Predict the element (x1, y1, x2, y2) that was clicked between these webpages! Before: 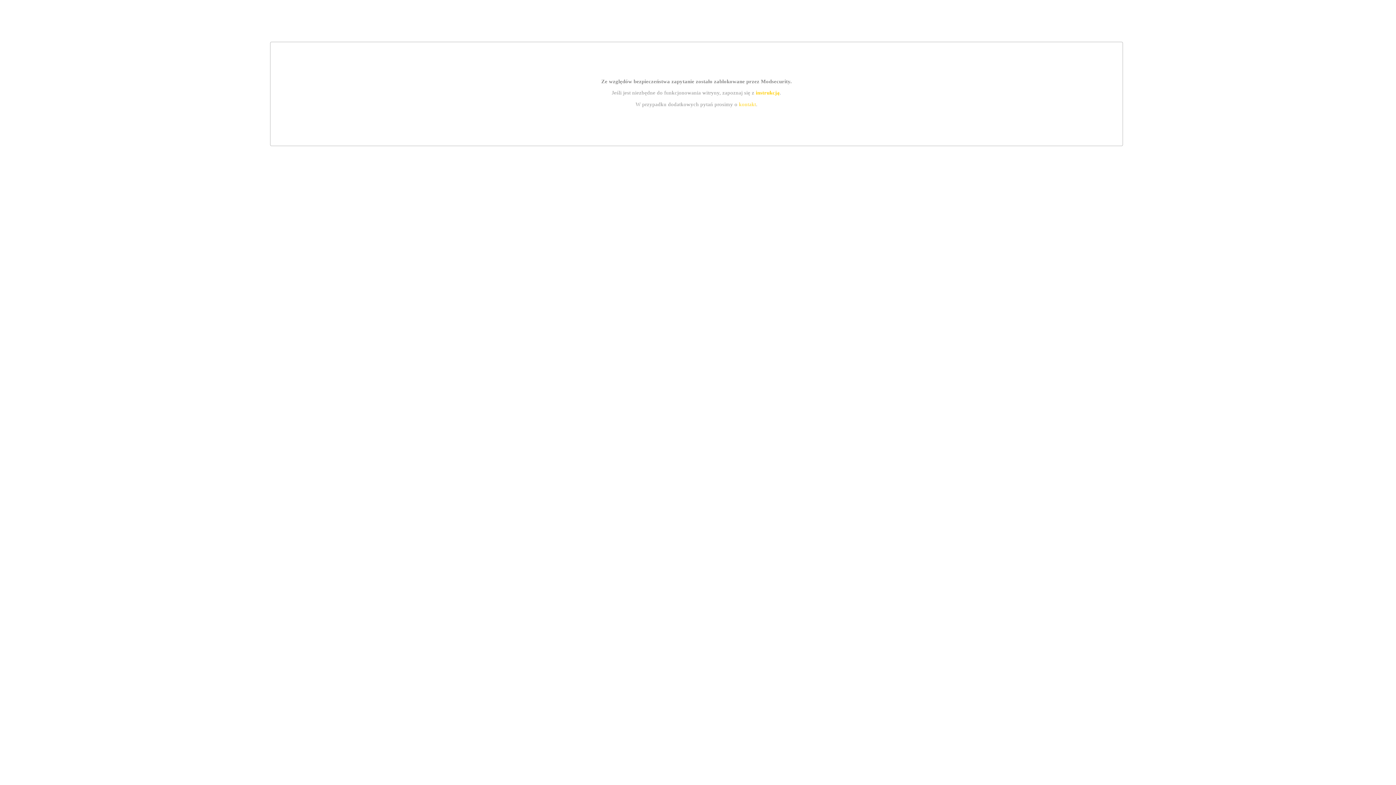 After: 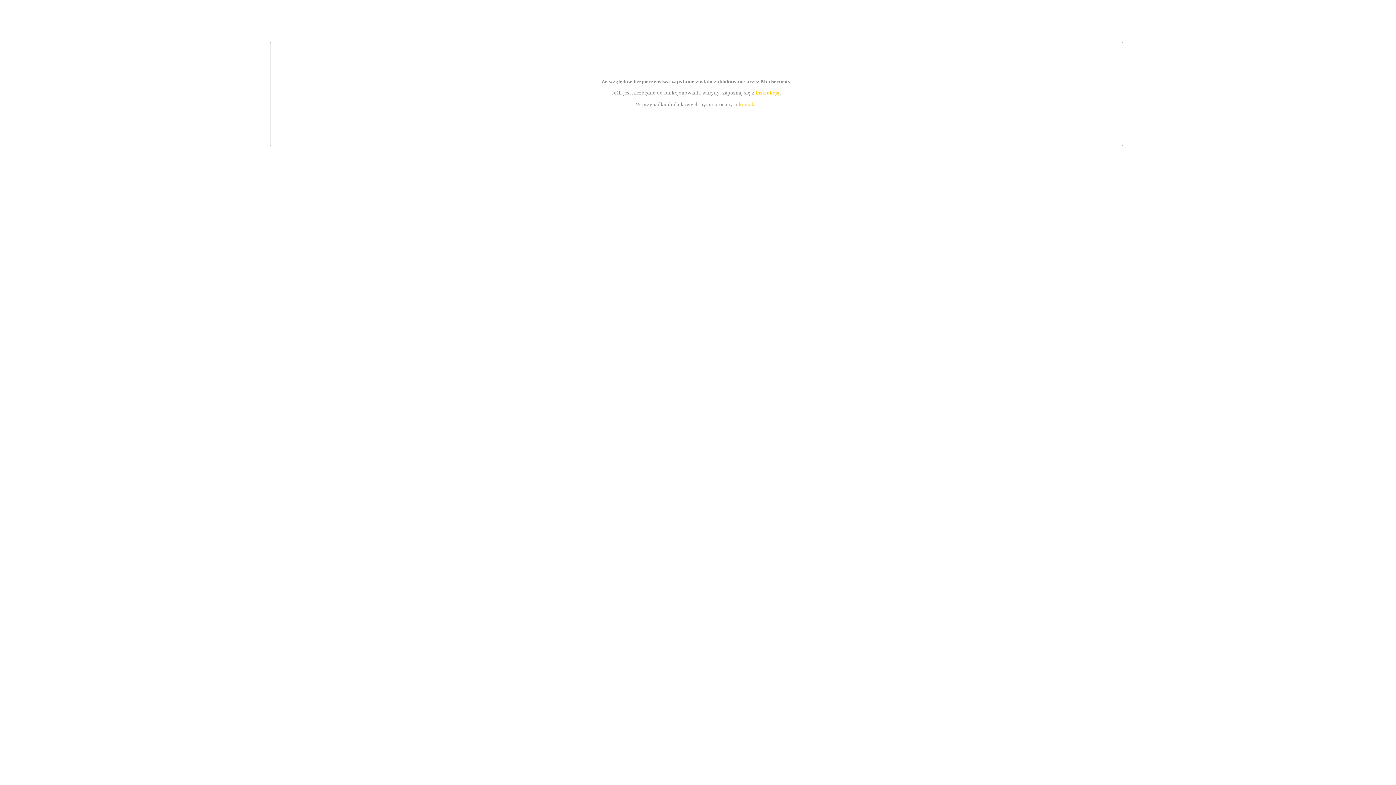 Action: label: kontakt bbox: (739, 101, 756, 107)